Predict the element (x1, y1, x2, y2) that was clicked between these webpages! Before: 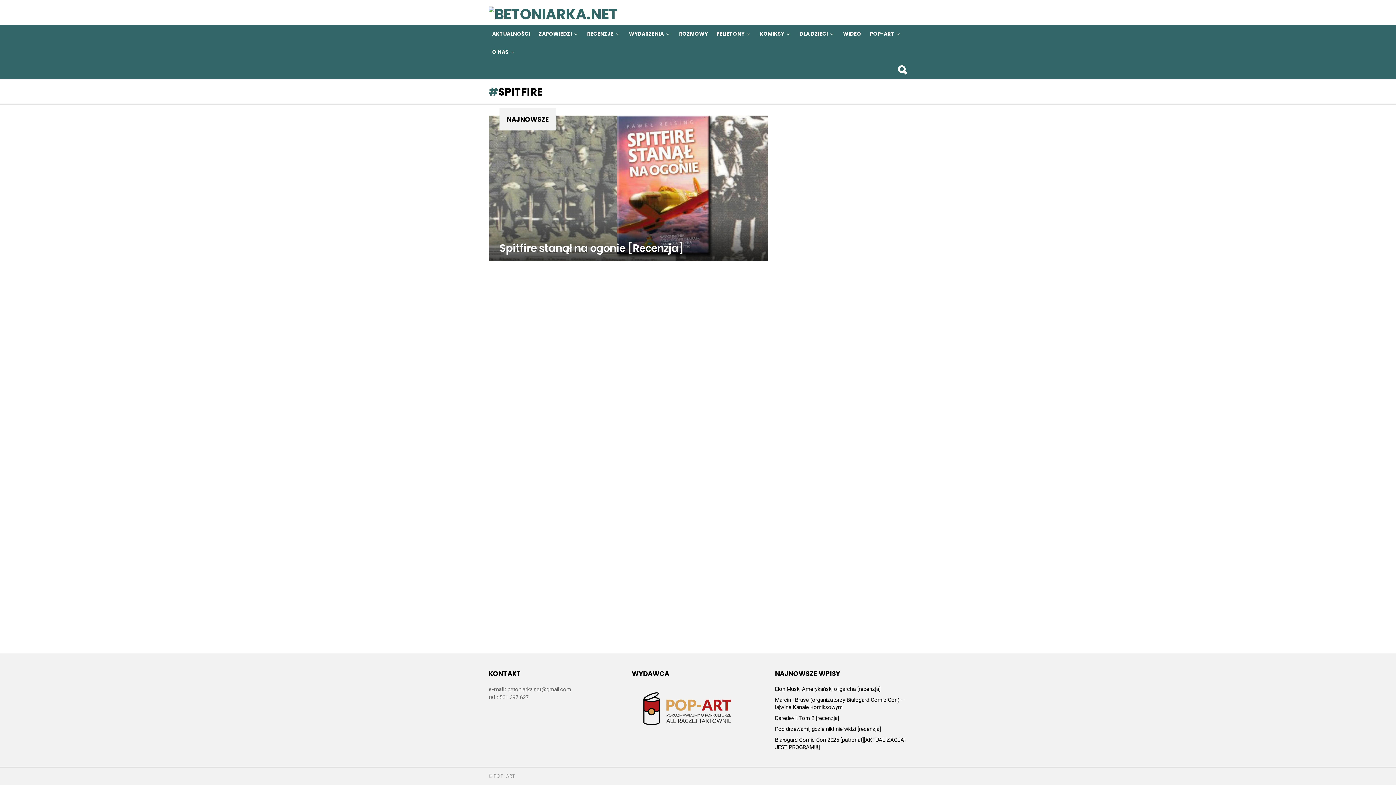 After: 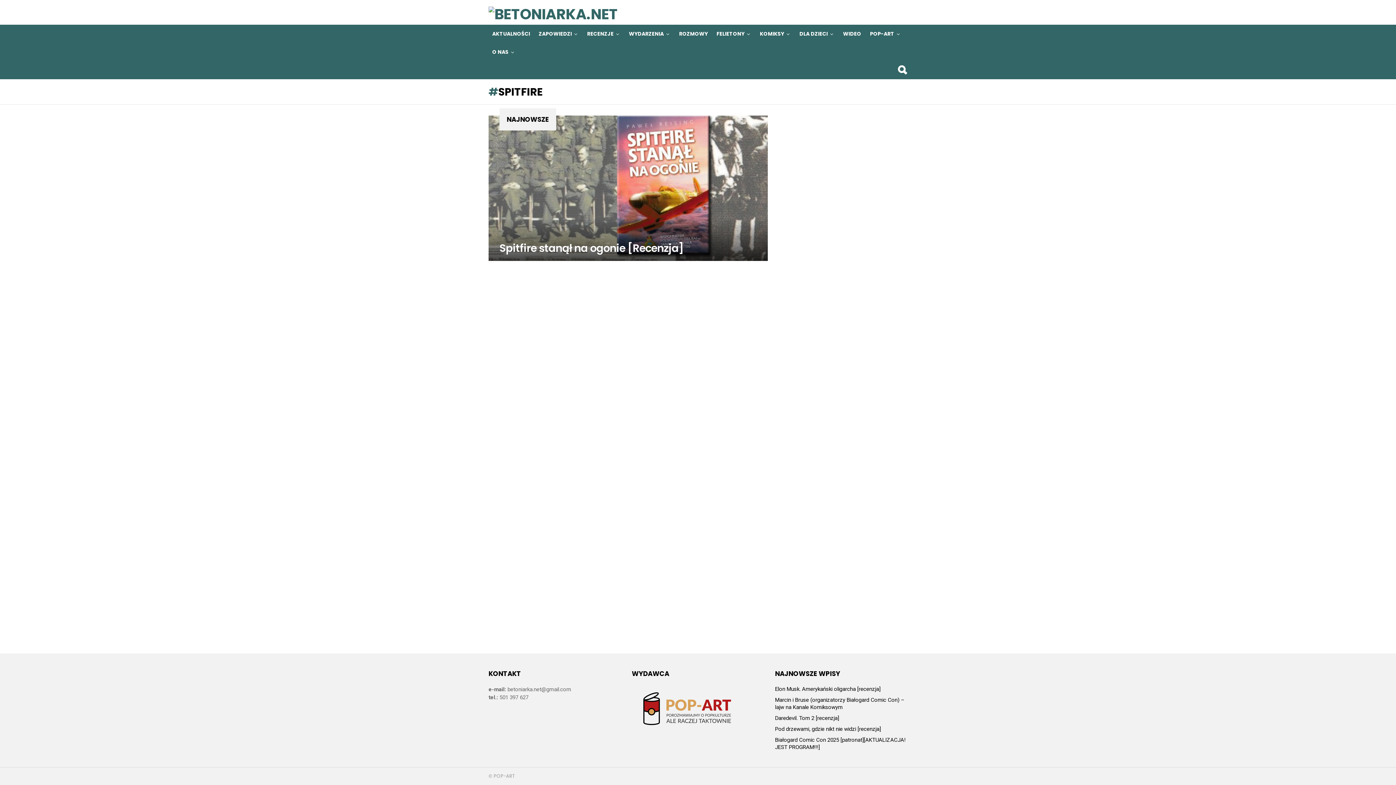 Action: bbox: (631, 727, 741, 733)